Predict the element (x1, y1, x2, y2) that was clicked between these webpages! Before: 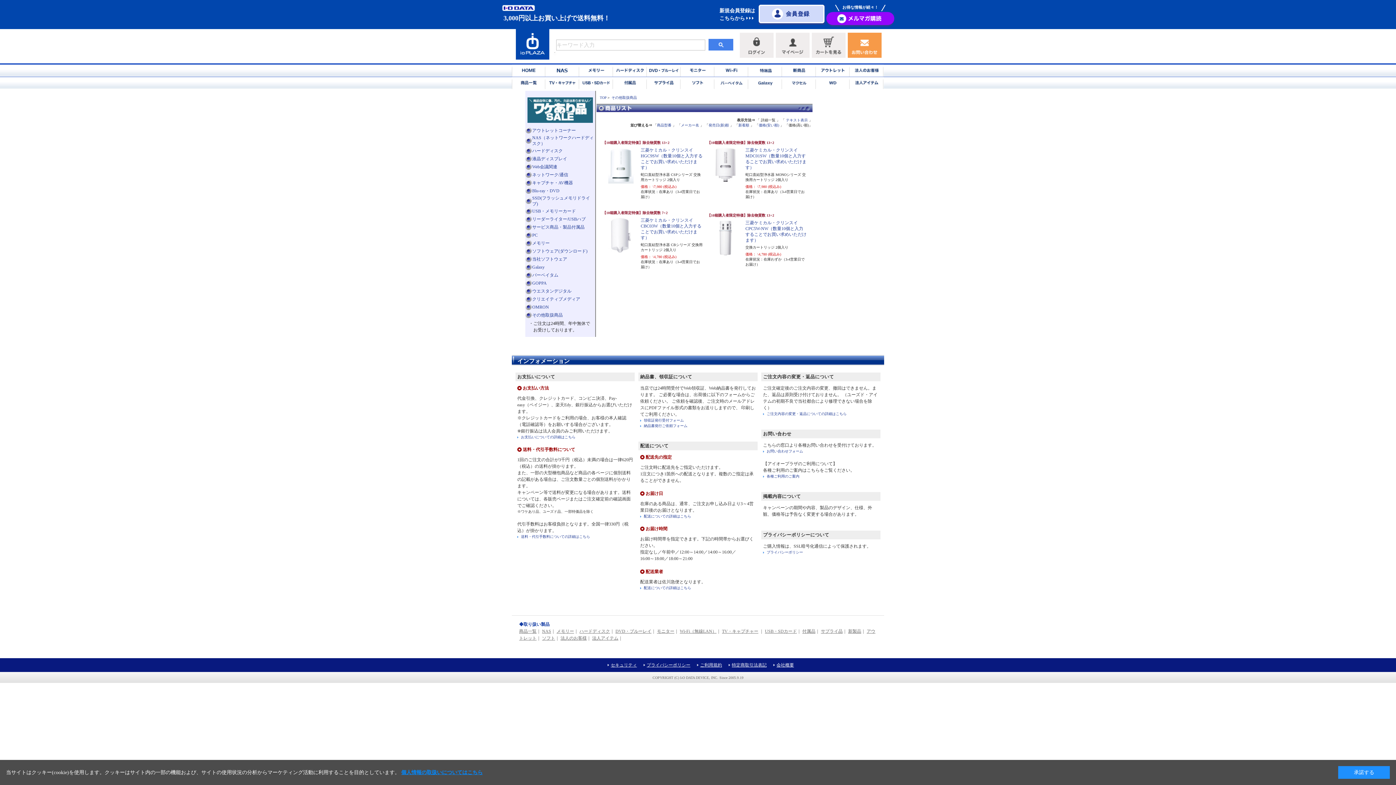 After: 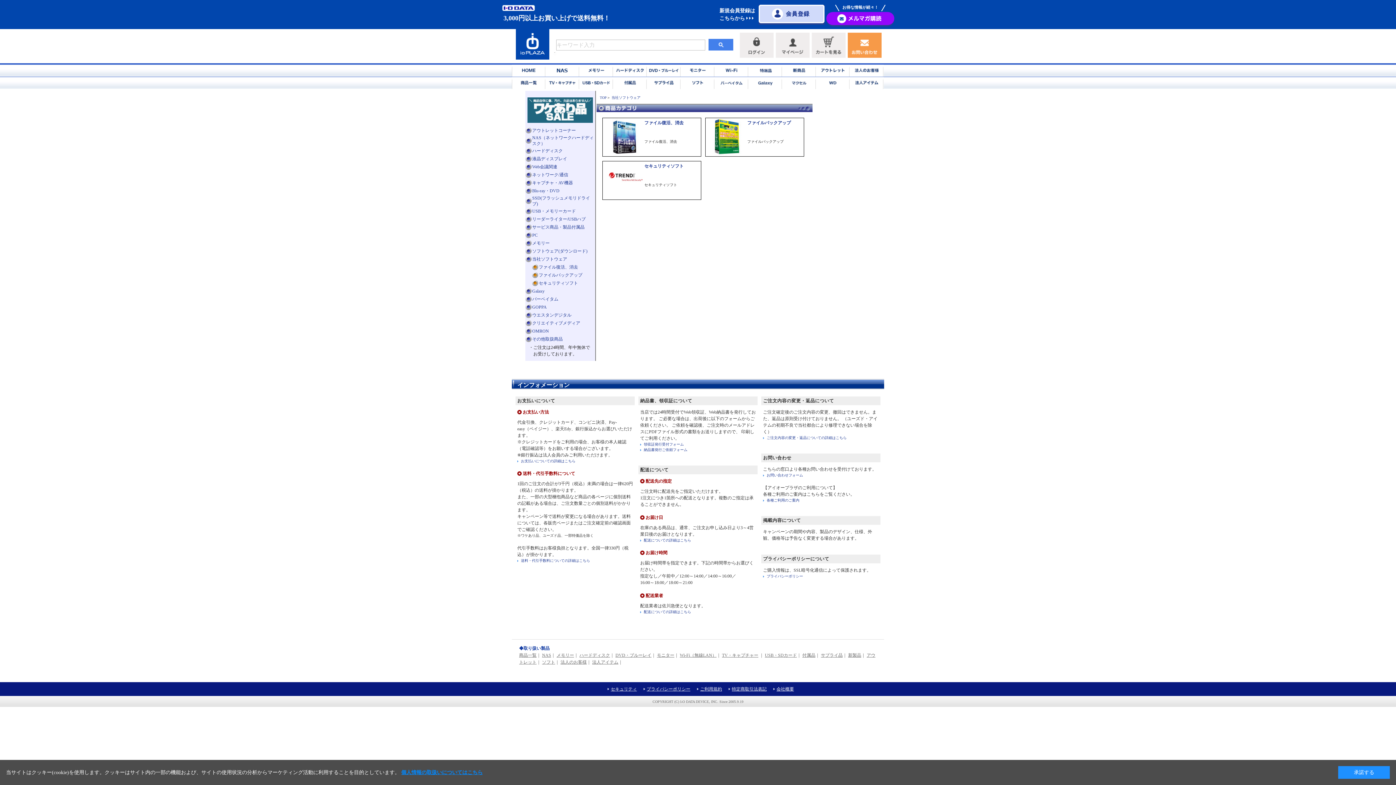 Action: bbox: (532, 256, 567, 261) label: 当社ソフトウェア